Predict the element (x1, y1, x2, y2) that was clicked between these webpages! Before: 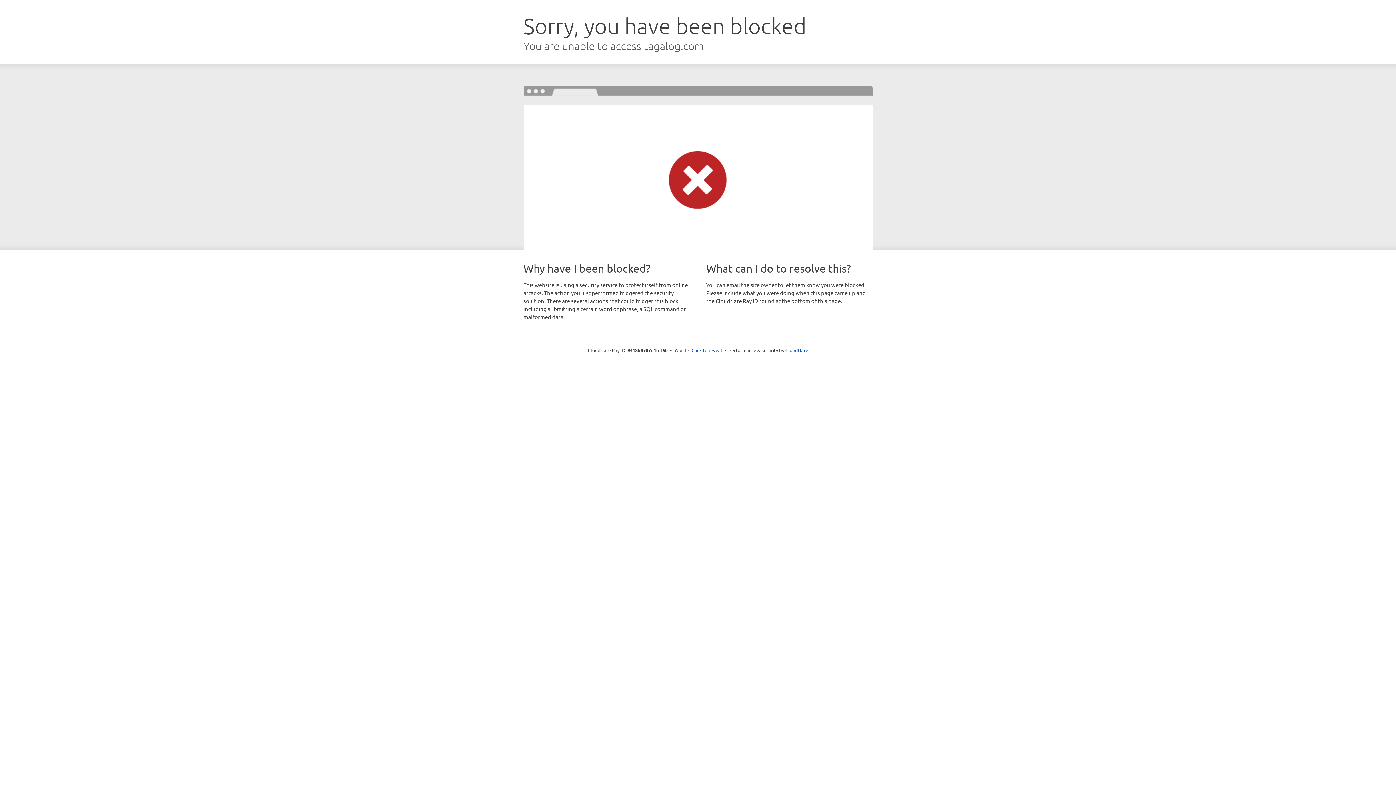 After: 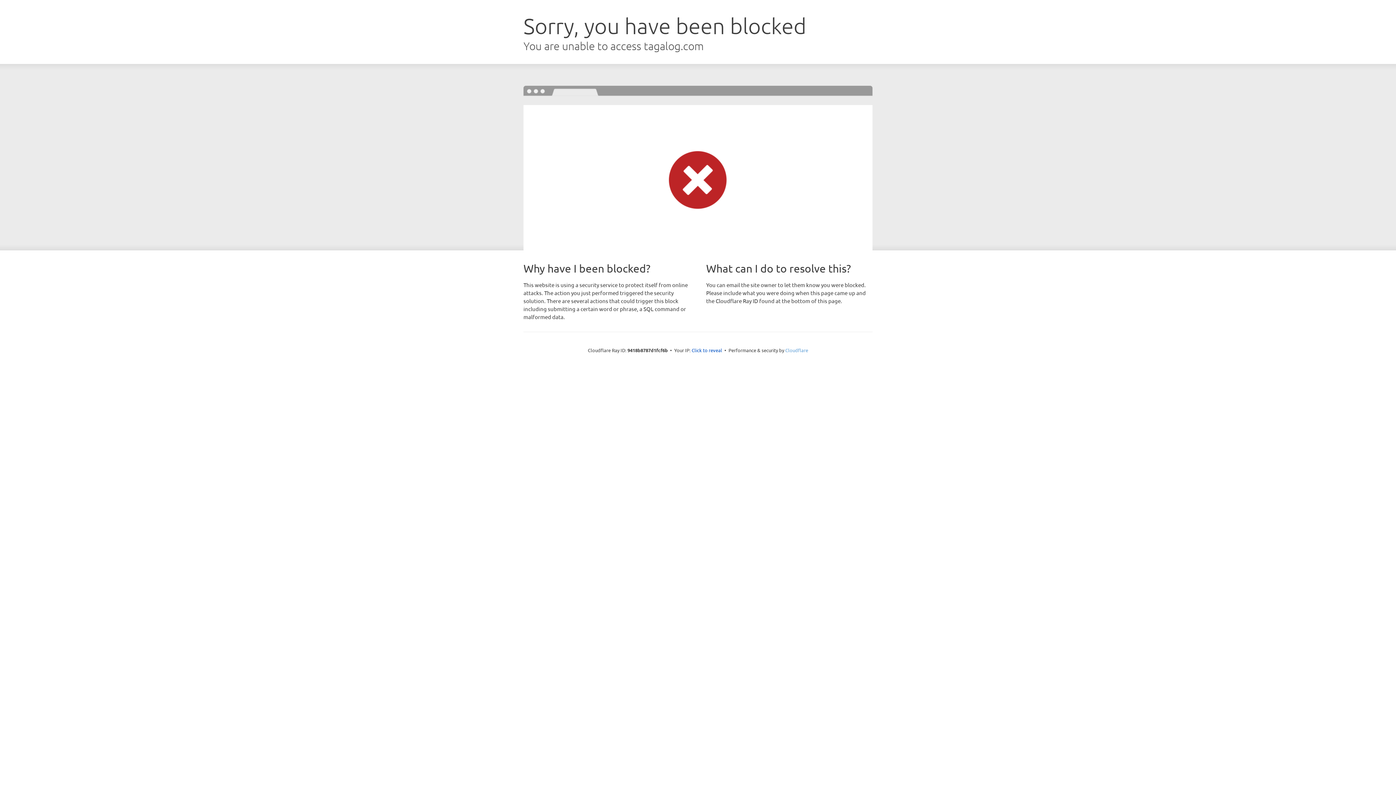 Action: bbox: (785, 347, 808, 353) label: Cloudflare